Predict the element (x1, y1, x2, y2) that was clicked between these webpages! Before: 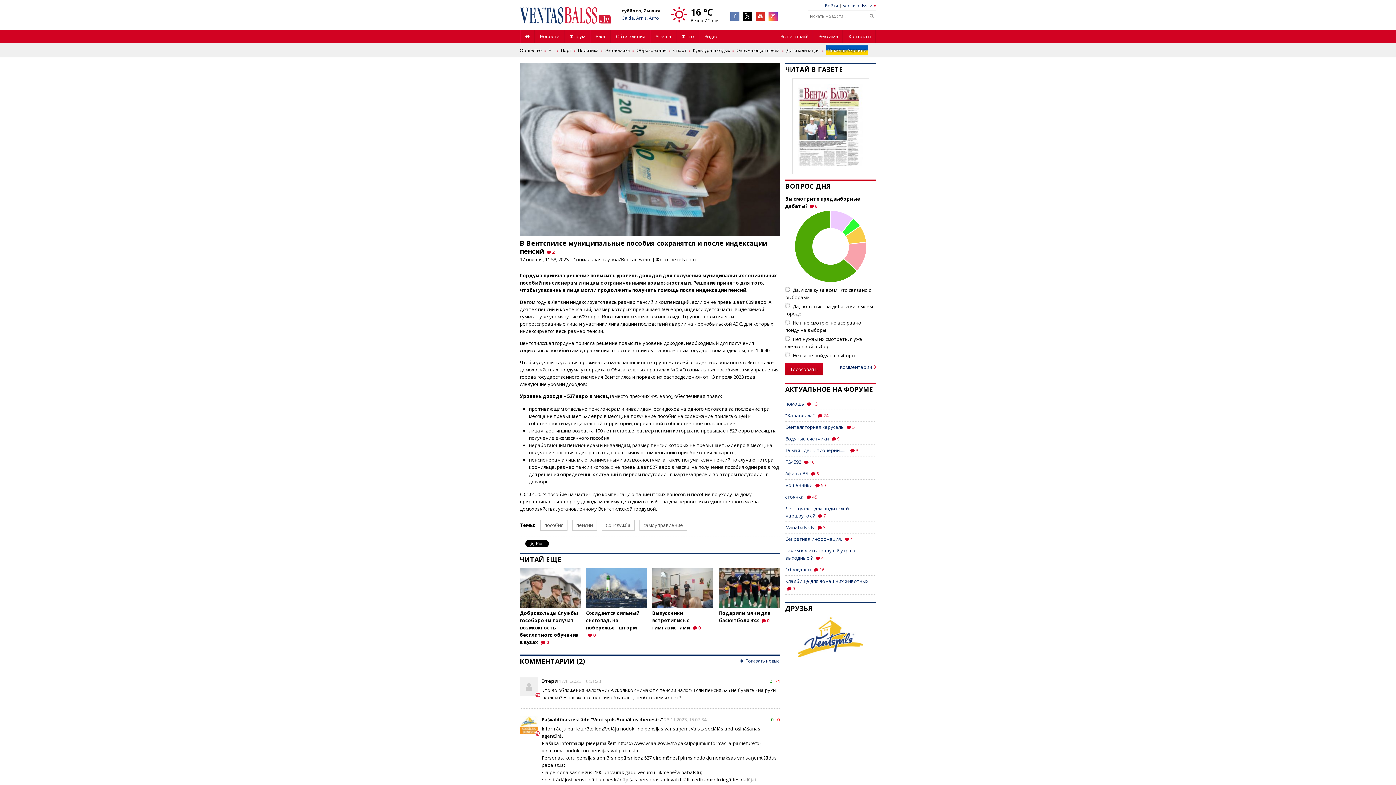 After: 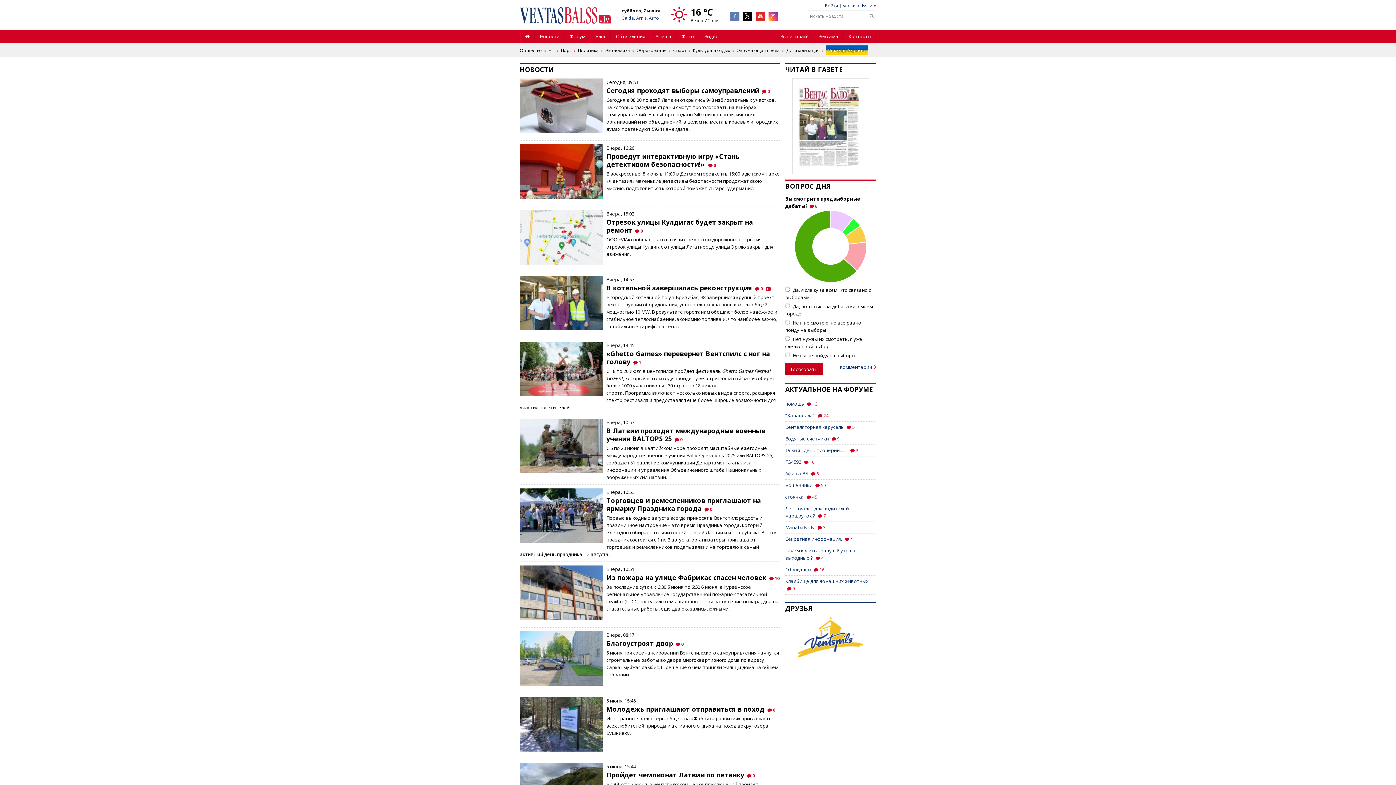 Action: bbox: (534, 29, 564, 43) label: Новости